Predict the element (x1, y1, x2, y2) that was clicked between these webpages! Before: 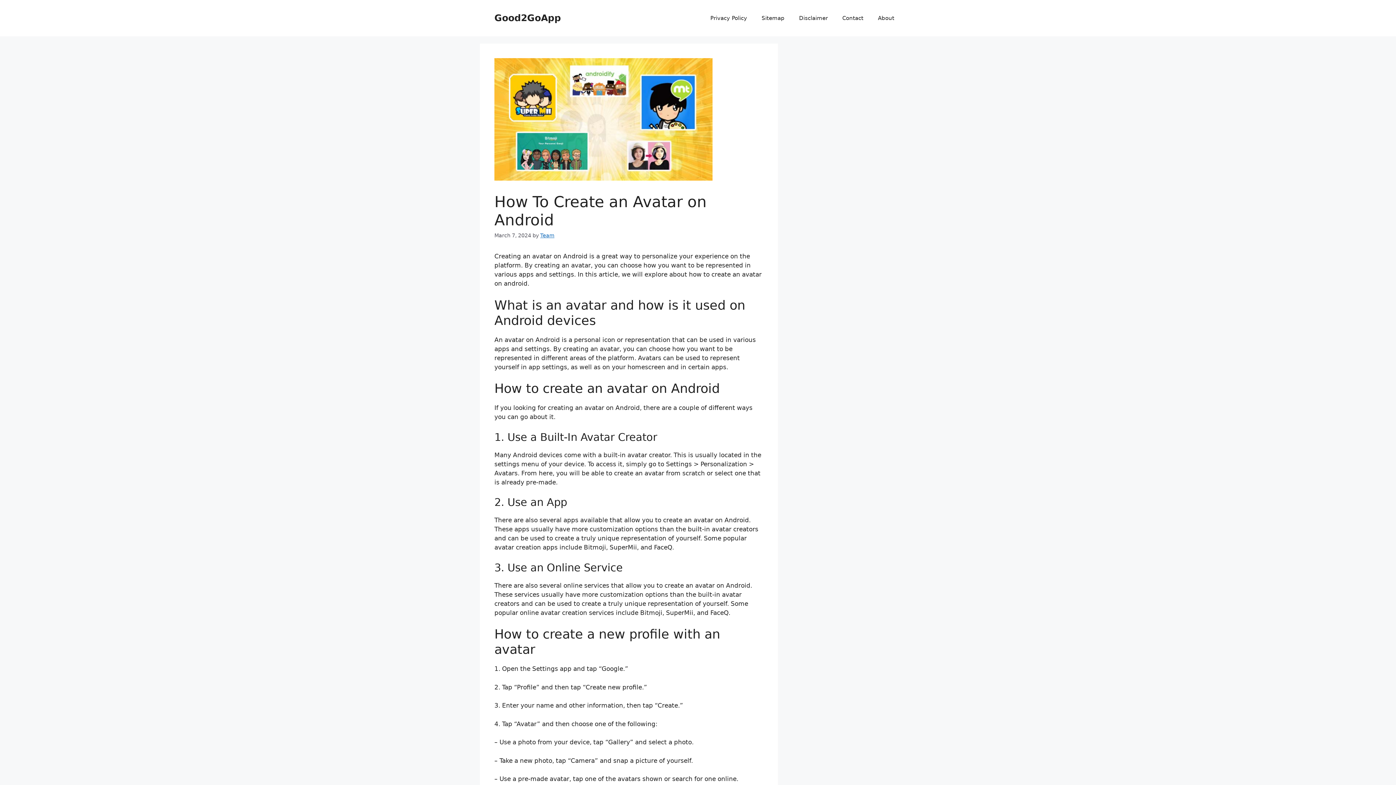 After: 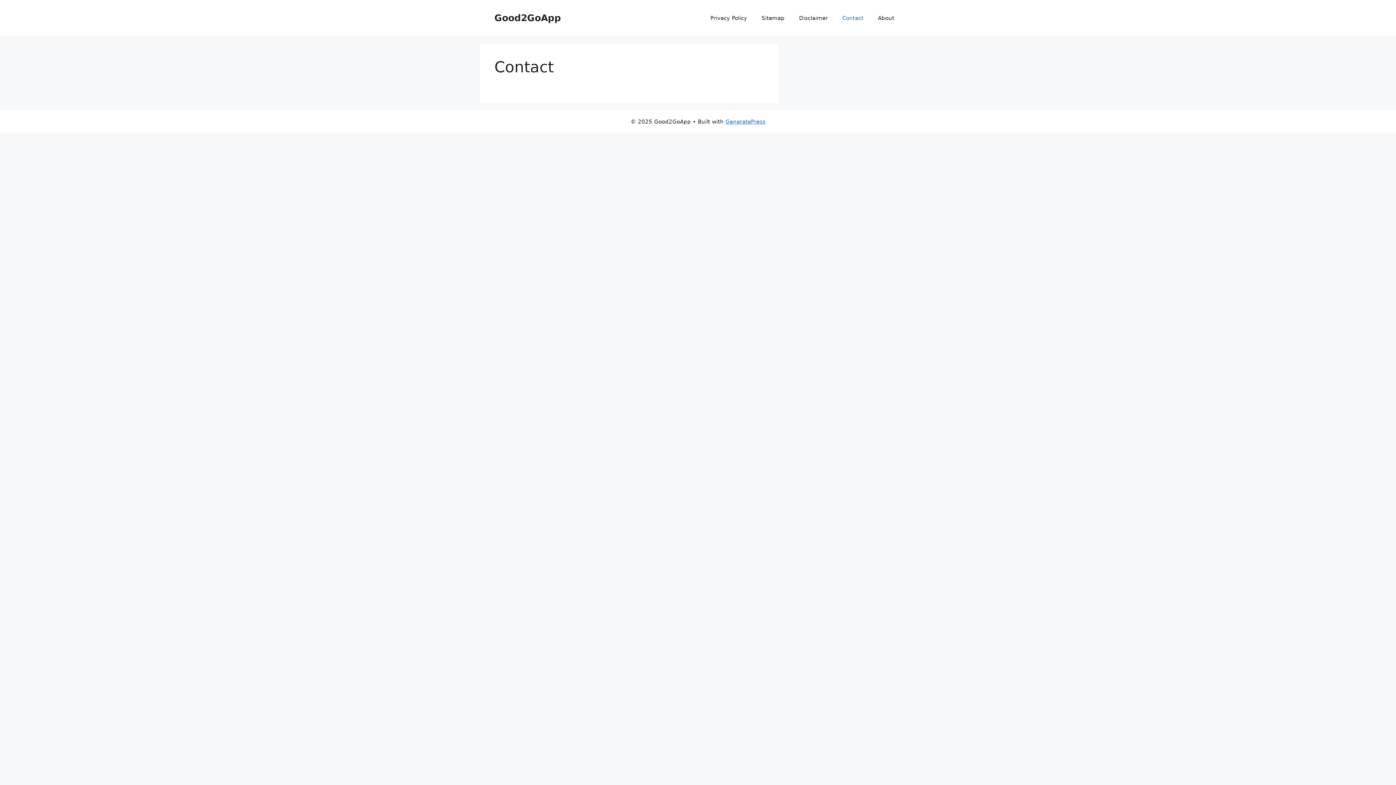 Action: bbox: (835, 7, 870, 29) label: Contact